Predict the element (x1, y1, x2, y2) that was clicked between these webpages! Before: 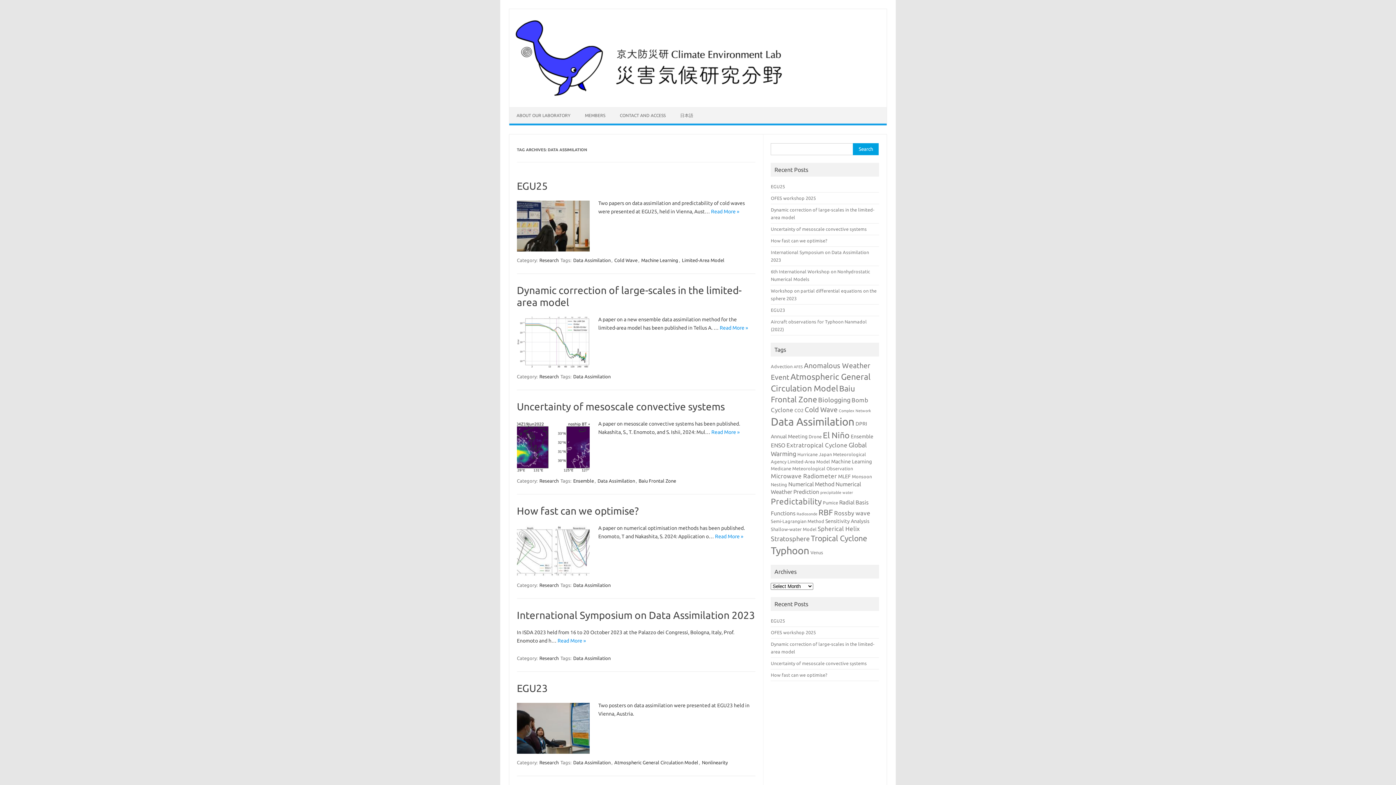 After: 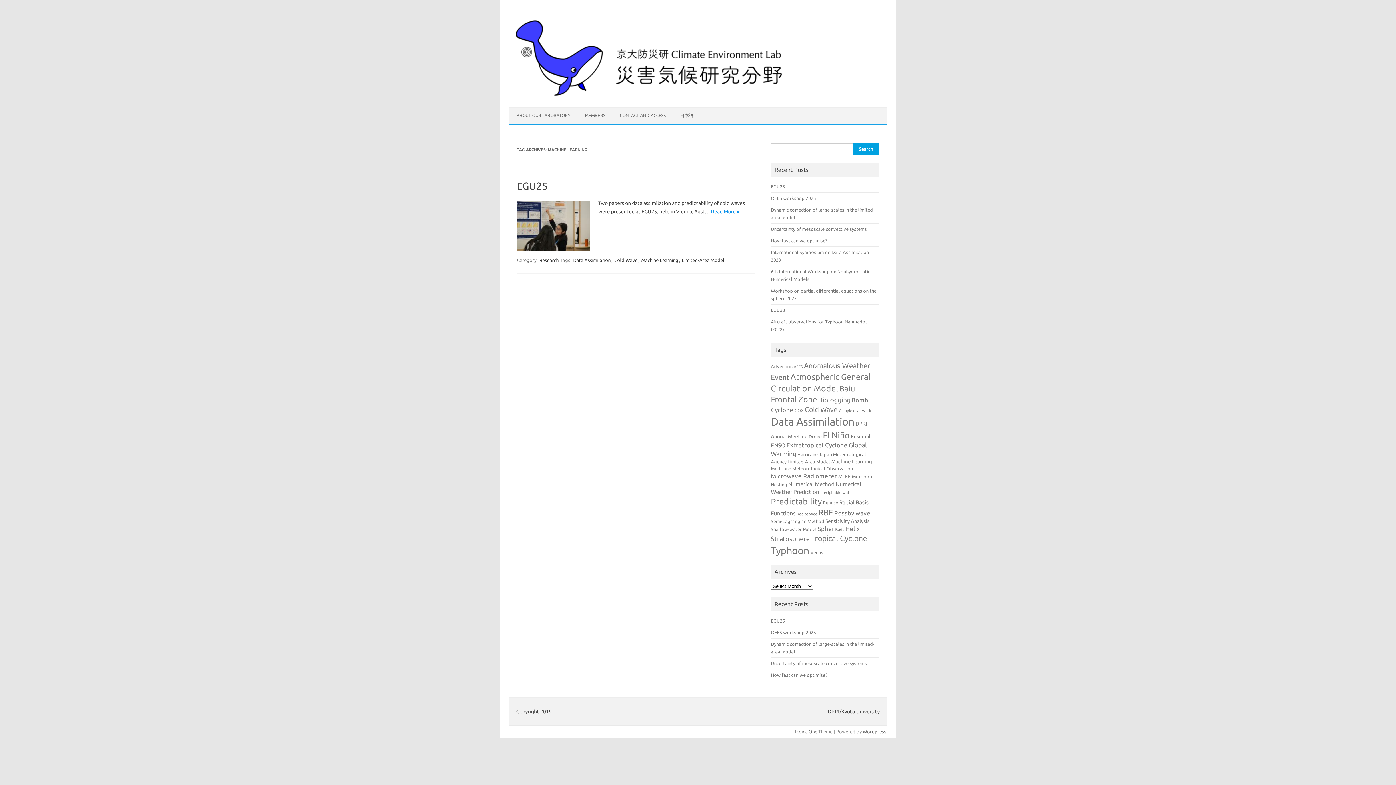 Action: bbox: (831, 458, 872, 464) label: Machine Learning (4 items)